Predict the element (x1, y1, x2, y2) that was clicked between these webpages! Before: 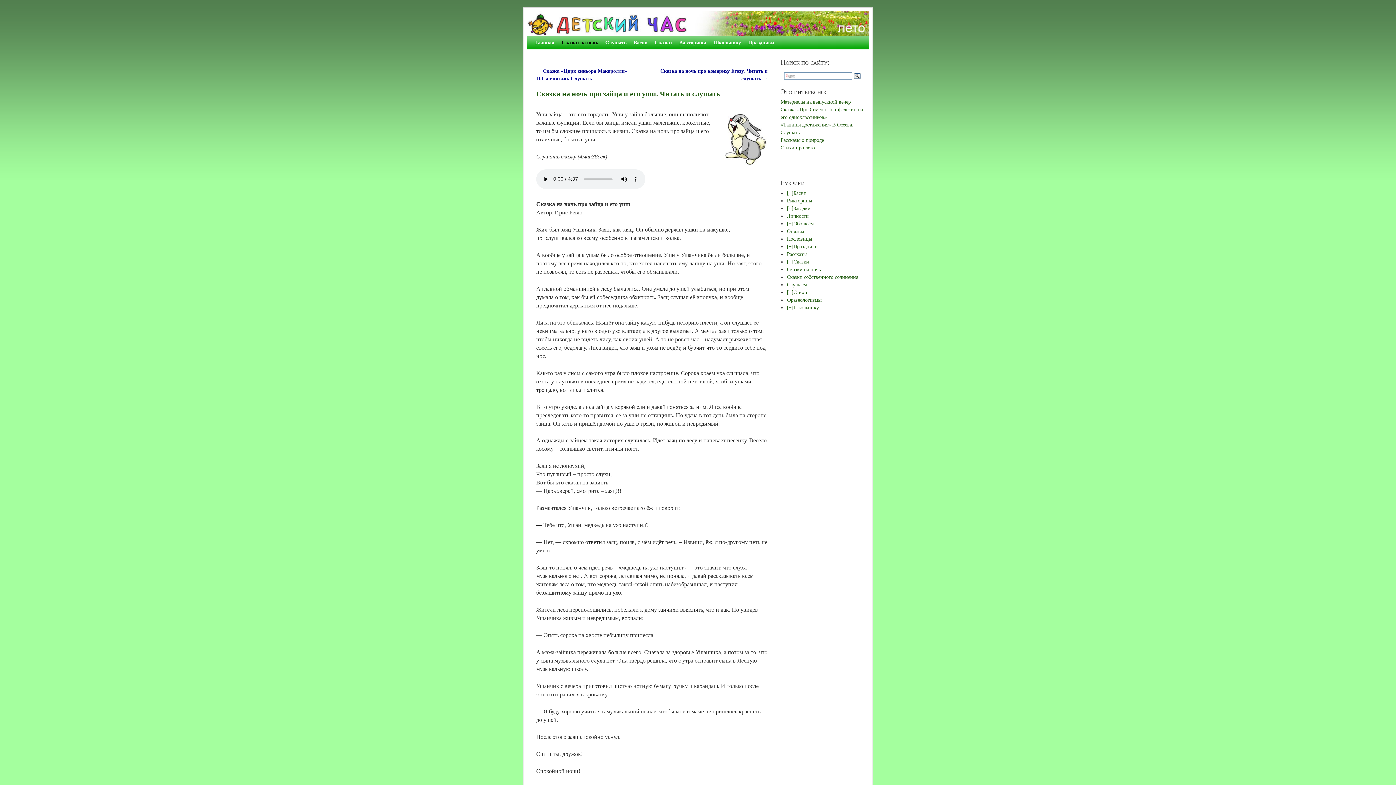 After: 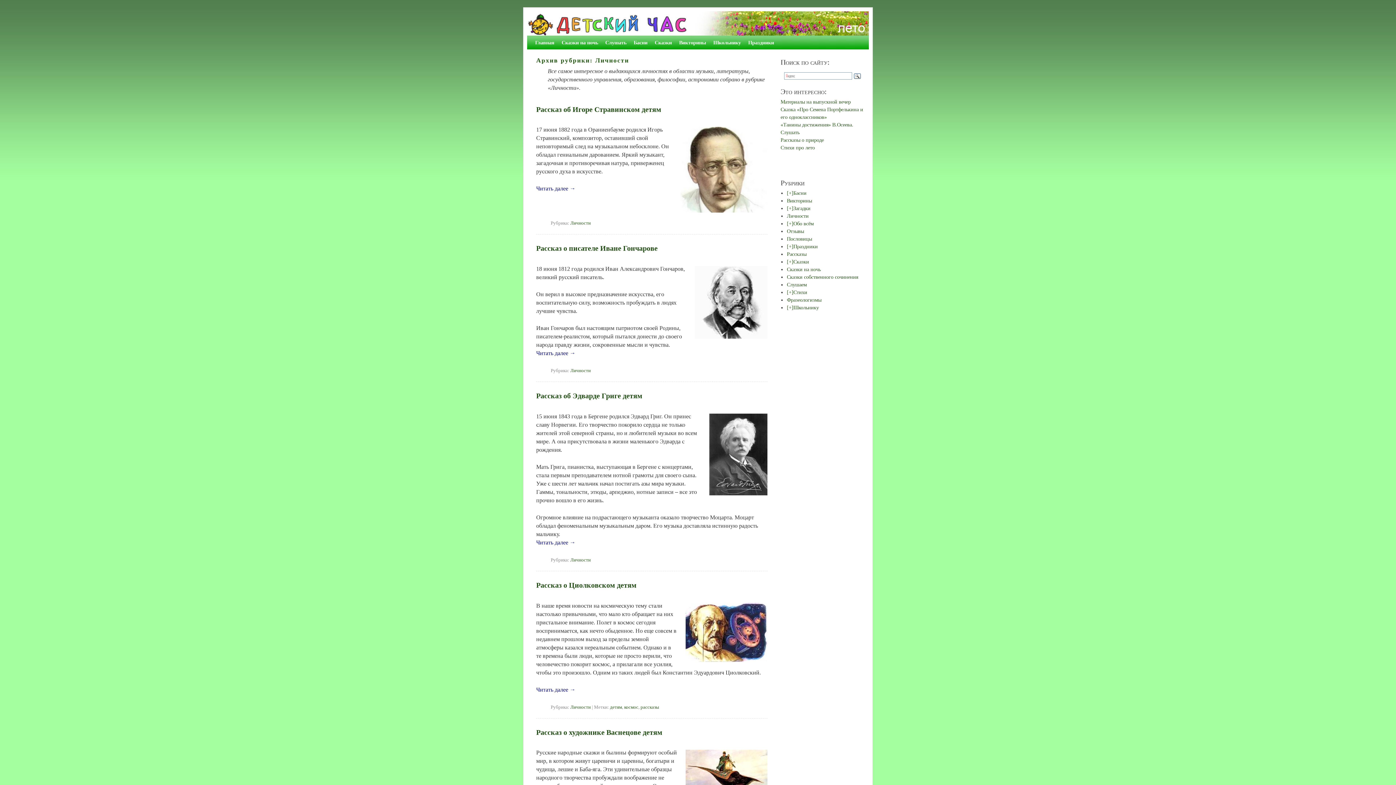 Action: label: Личности bbox: (787, 212, 808, 218)